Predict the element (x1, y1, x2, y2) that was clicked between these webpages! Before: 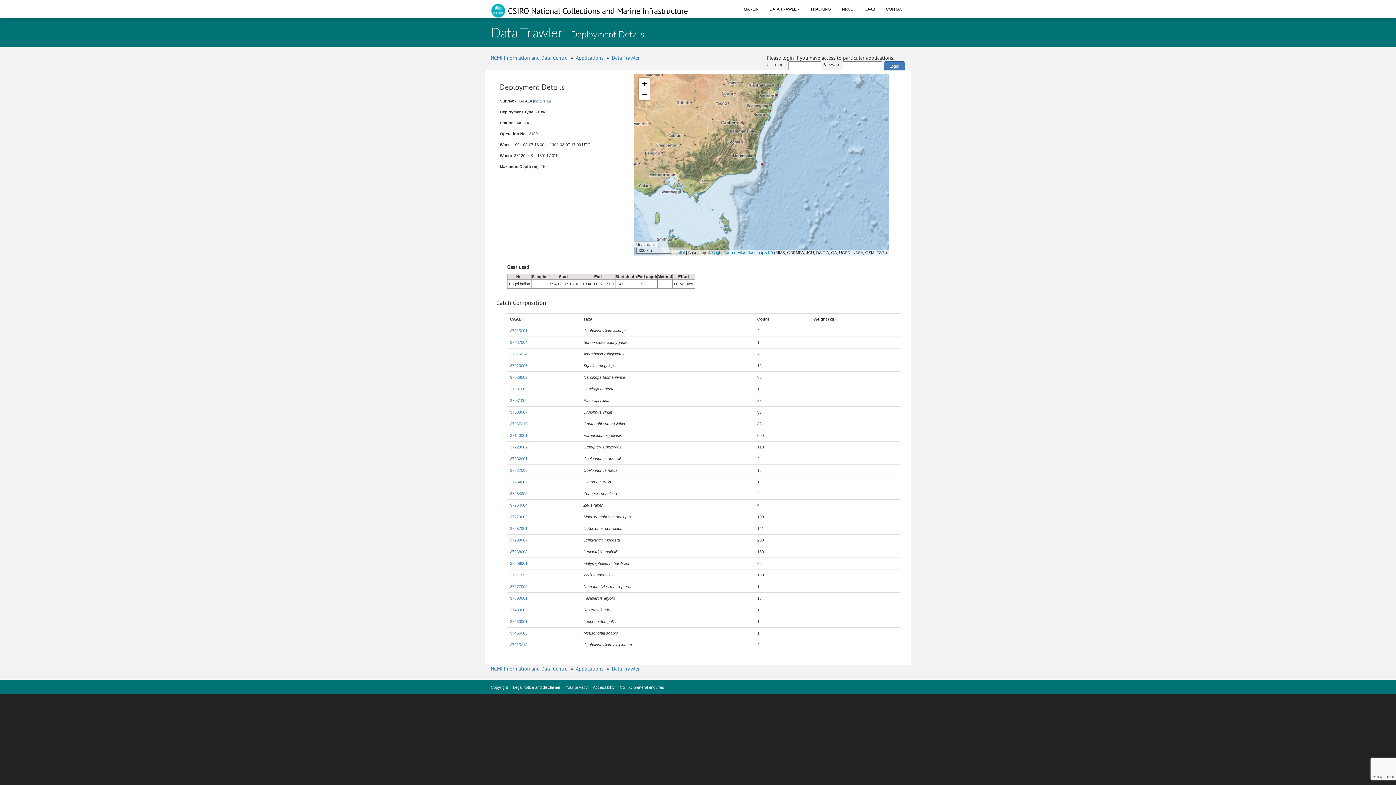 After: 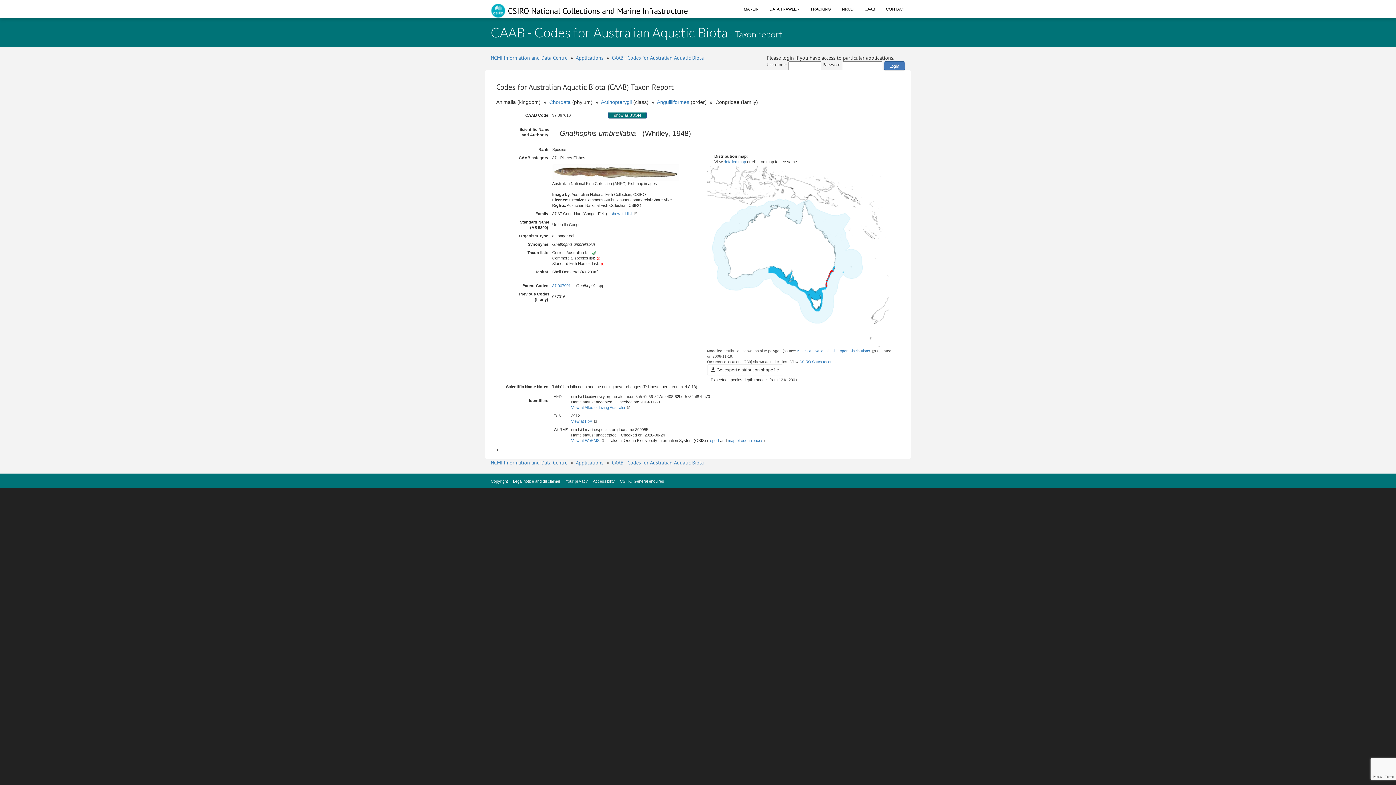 Action: label: 37067016 bbox: (510, 421, 527, 426)